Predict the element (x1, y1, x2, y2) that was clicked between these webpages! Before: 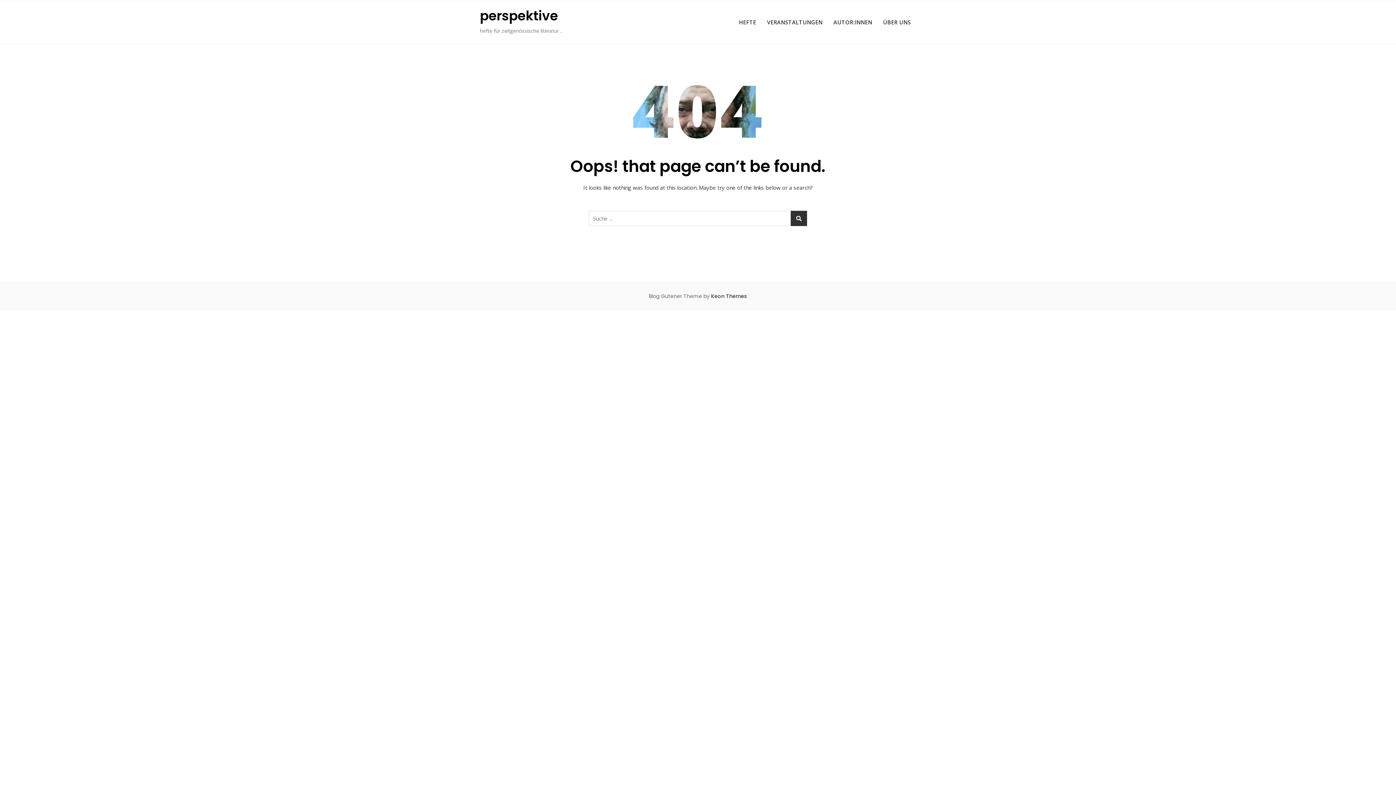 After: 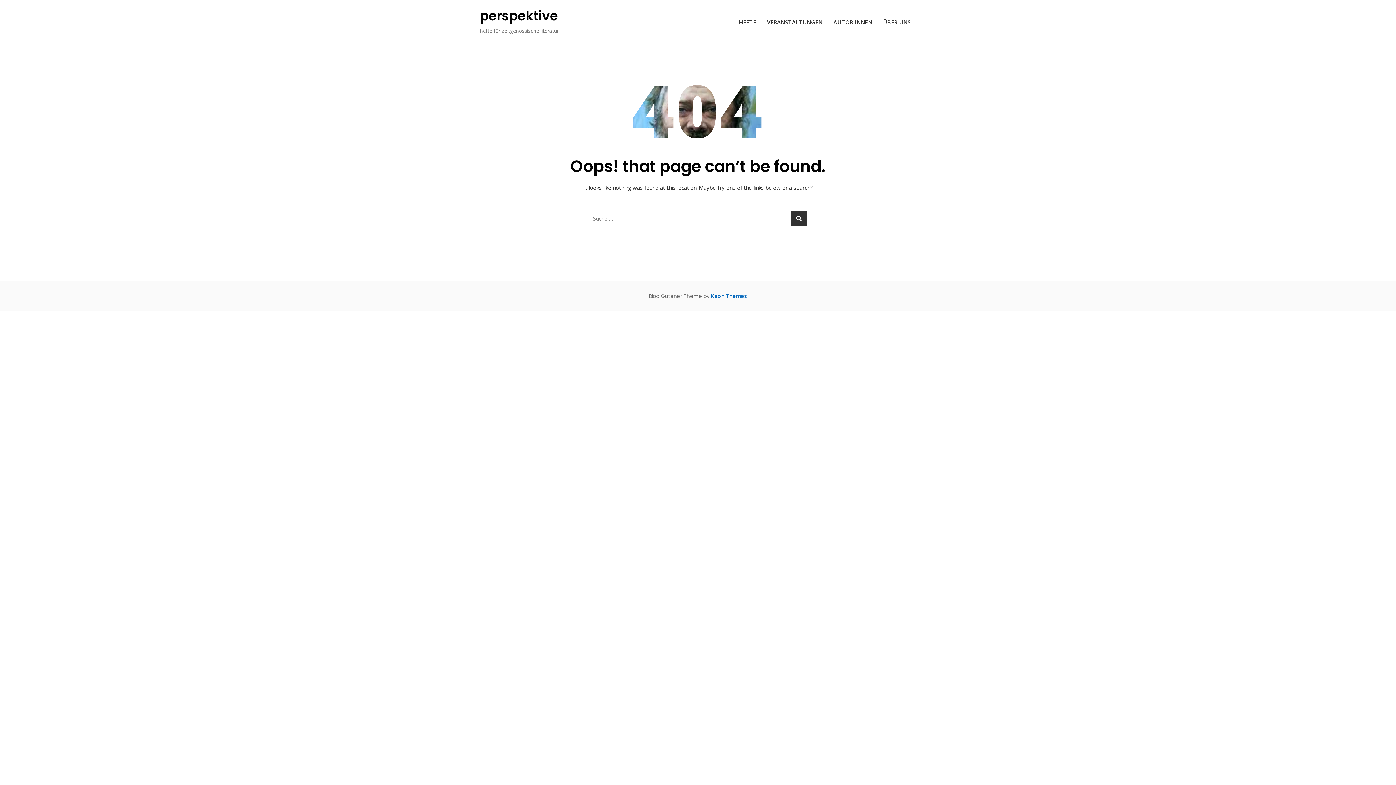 Action: label: Keon Themes bbox: (711, 292, 747, 300)